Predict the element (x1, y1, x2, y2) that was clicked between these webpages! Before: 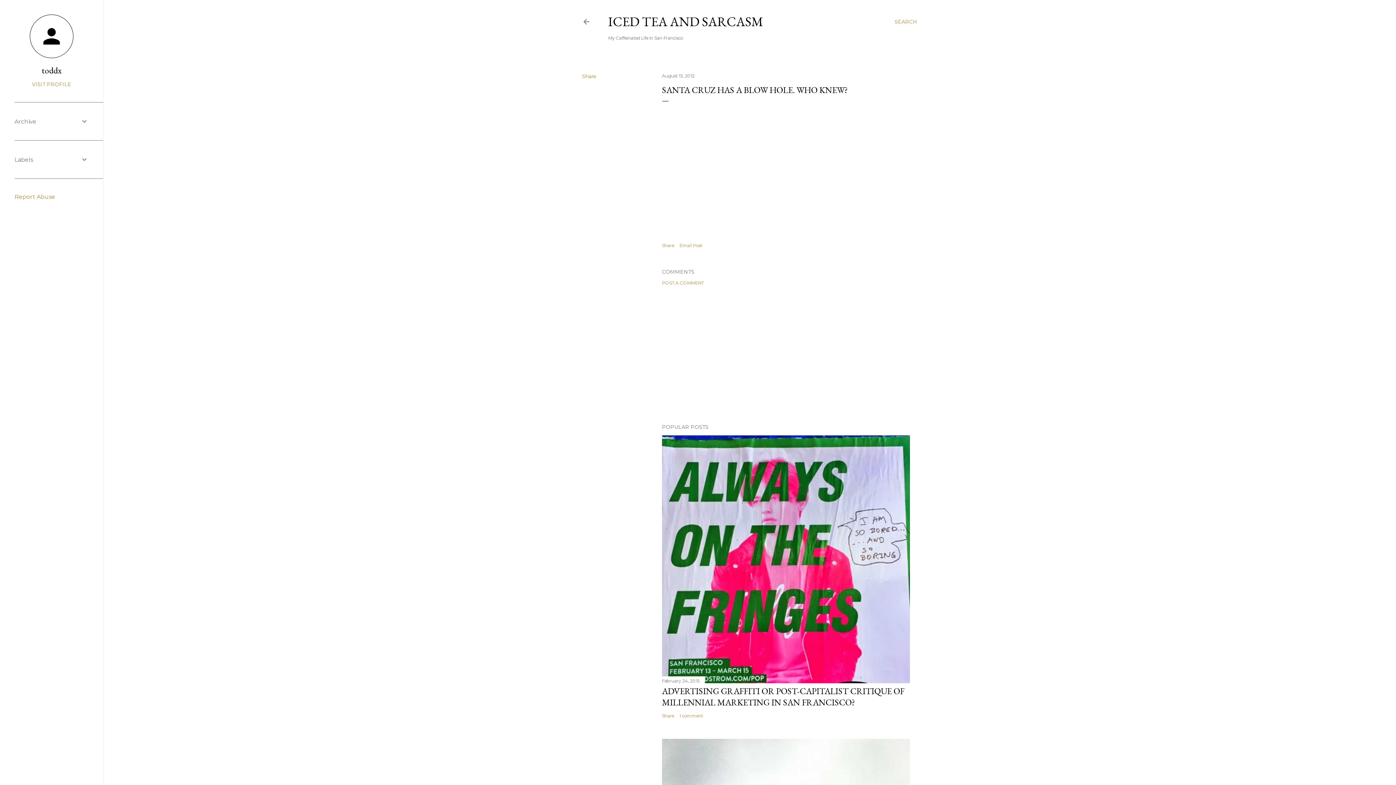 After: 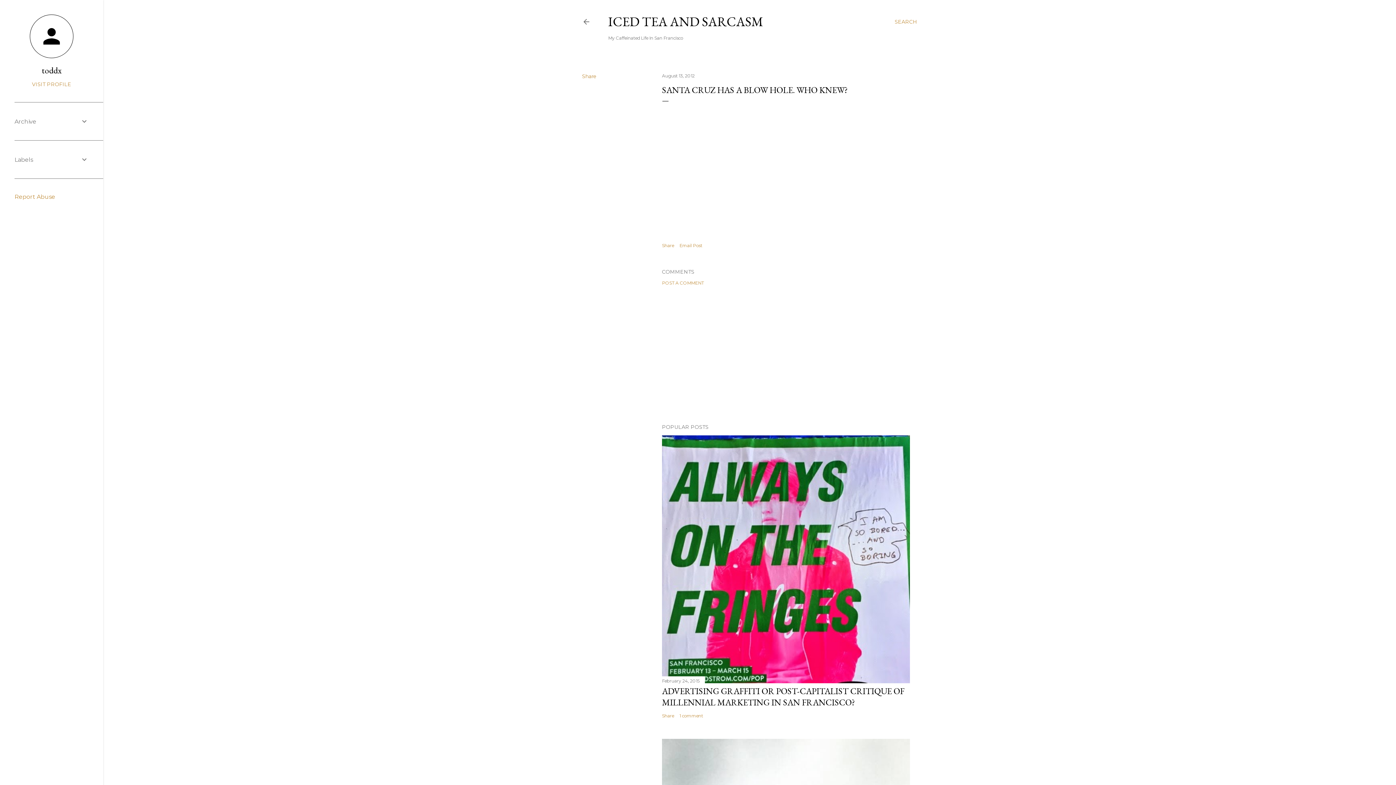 Action: label: Report Abuse bbox: (14, 193, 55, 200)